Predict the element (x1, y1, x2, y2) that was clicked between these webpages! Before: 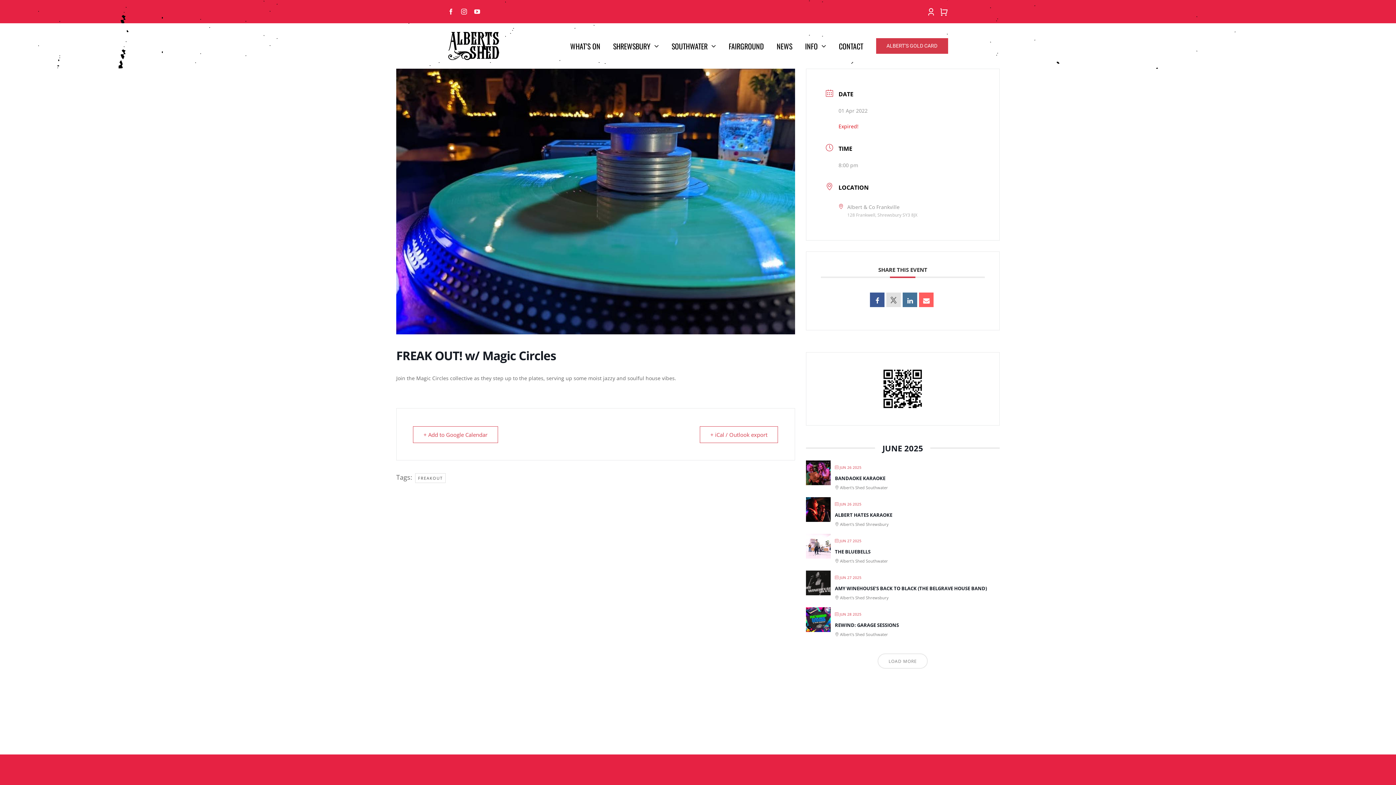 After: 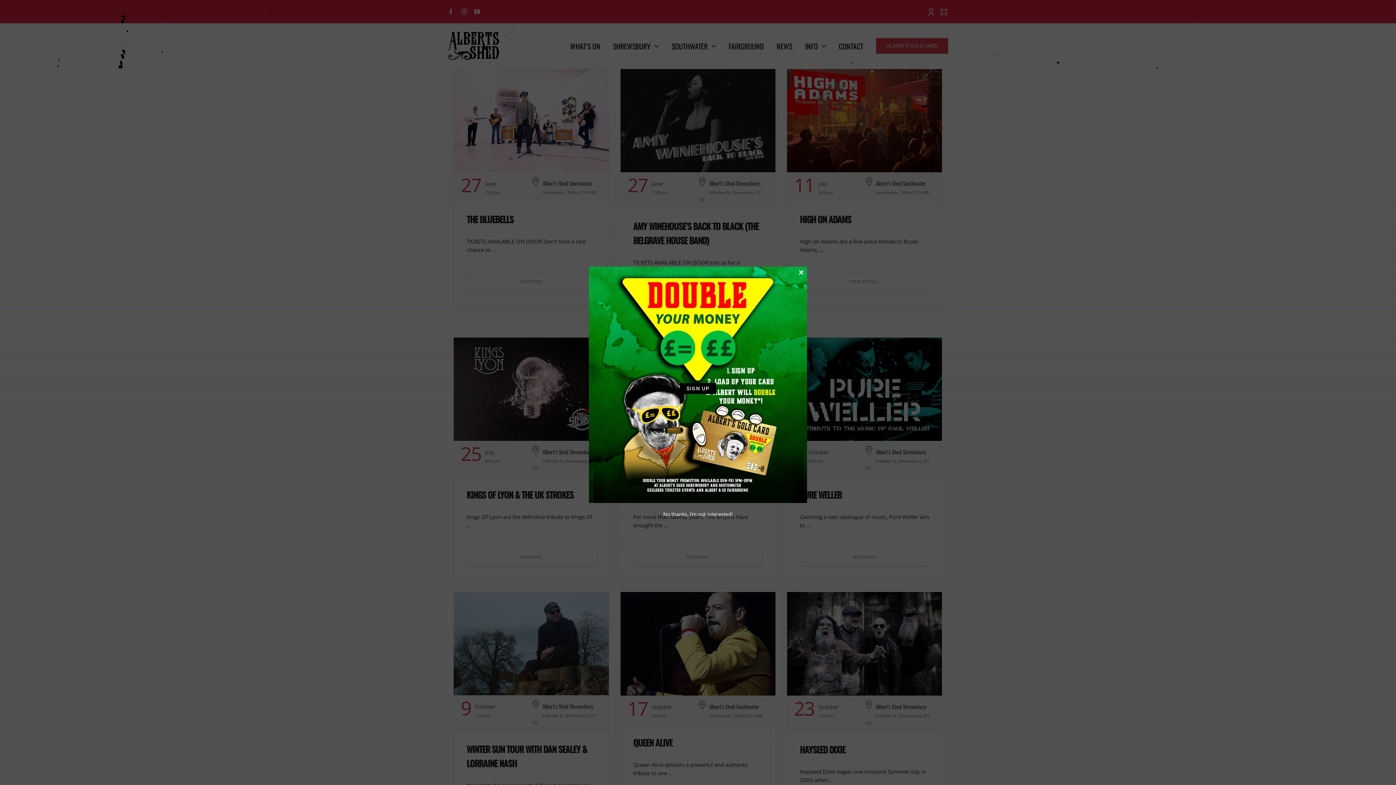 Action: bbox: (448, 30, 499, 39)